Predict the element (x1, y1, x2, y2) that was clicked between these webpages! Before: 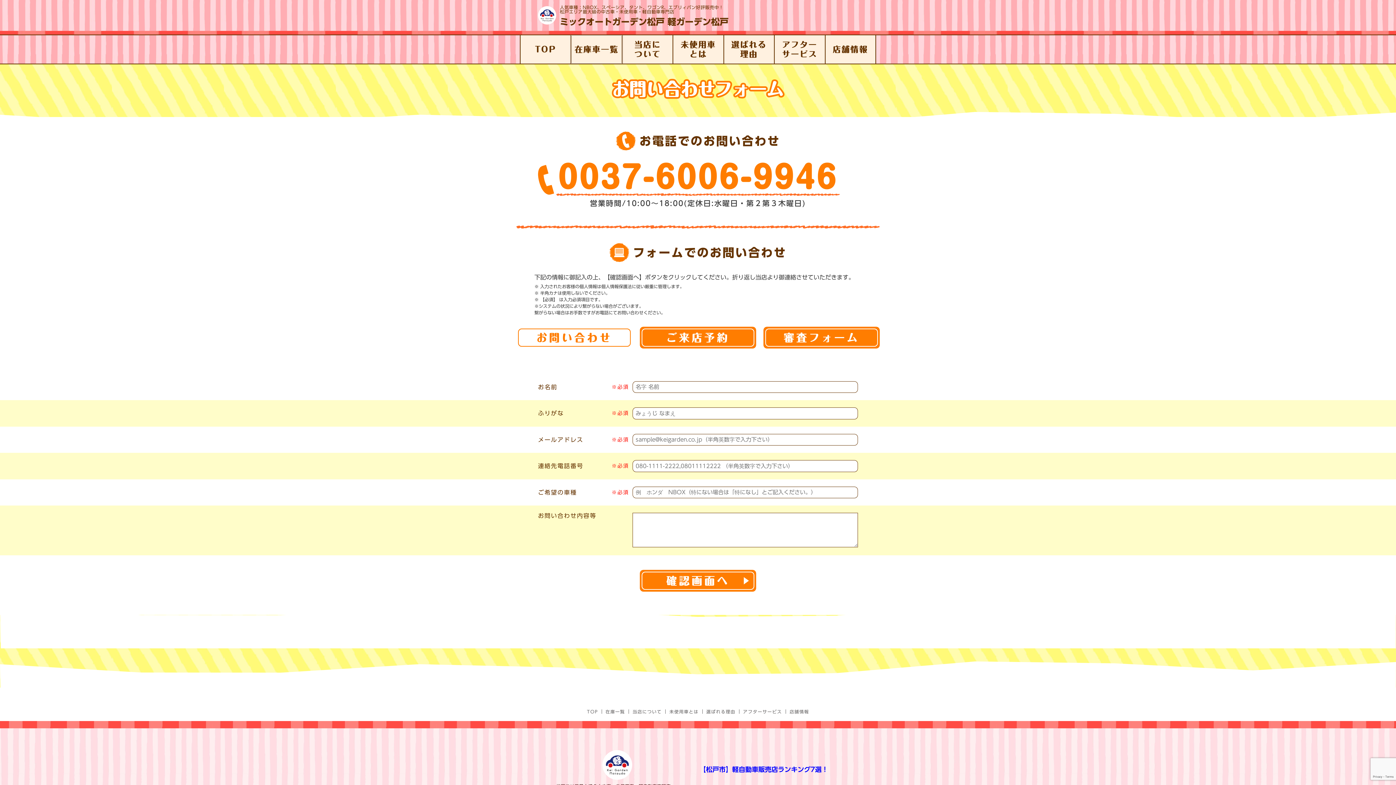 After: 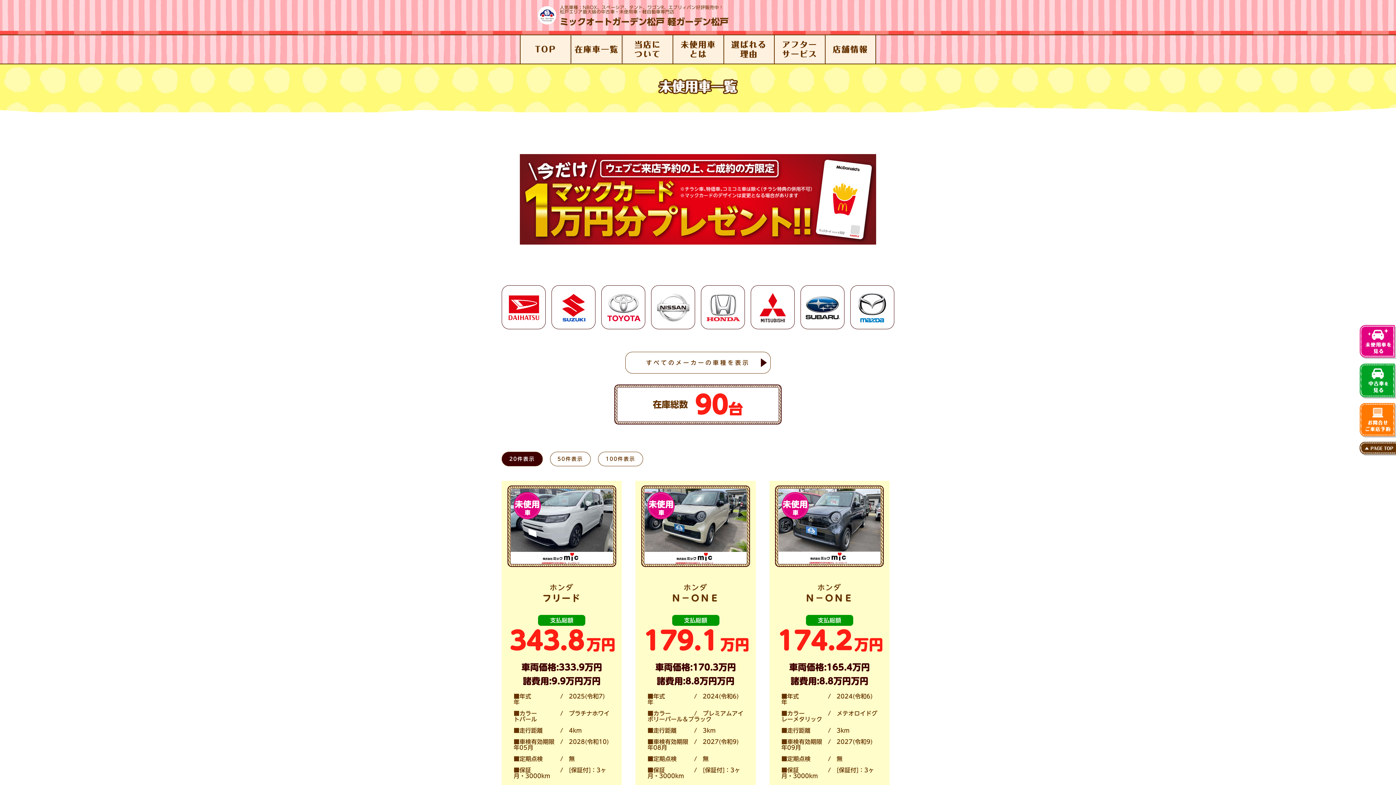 Action: bbox: (605, 709, 625, 714) label: 在庫一覧